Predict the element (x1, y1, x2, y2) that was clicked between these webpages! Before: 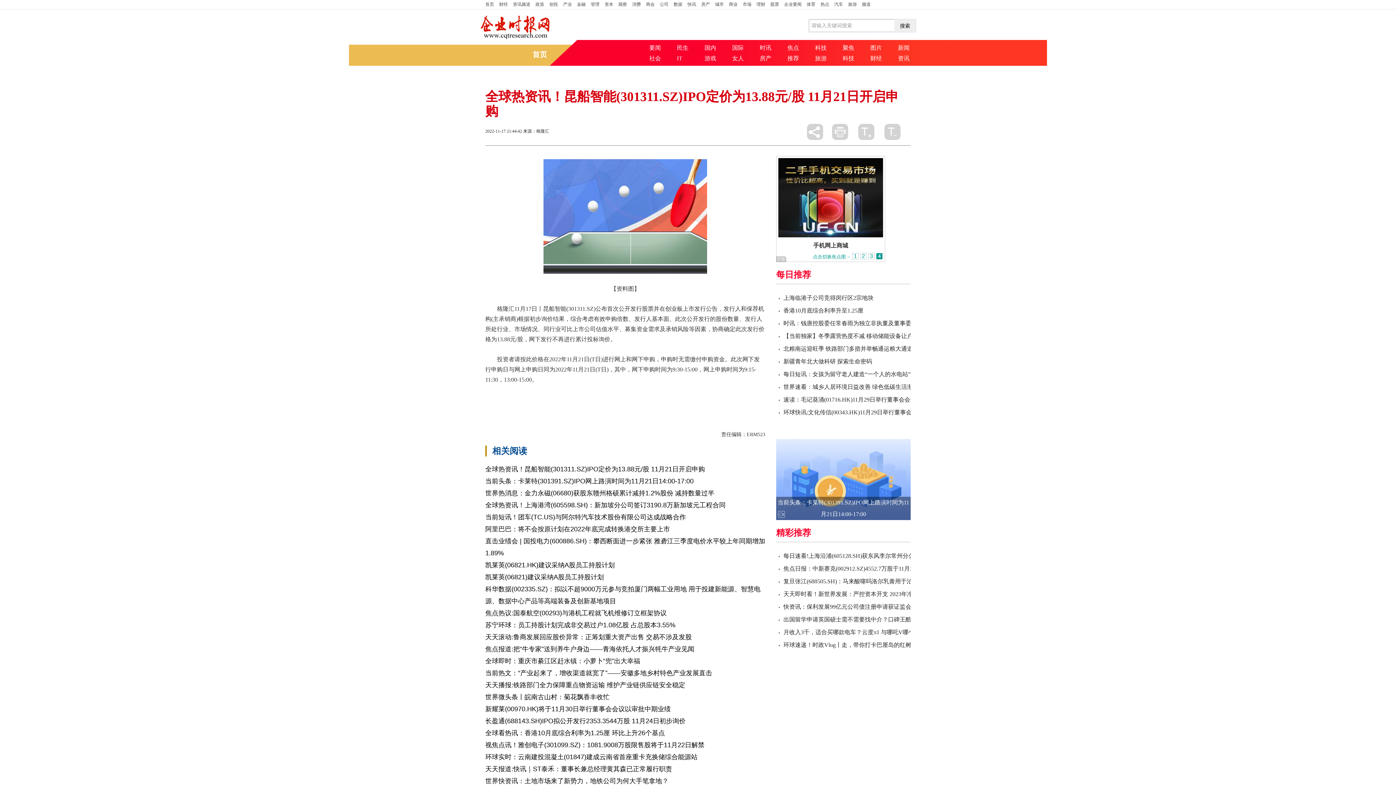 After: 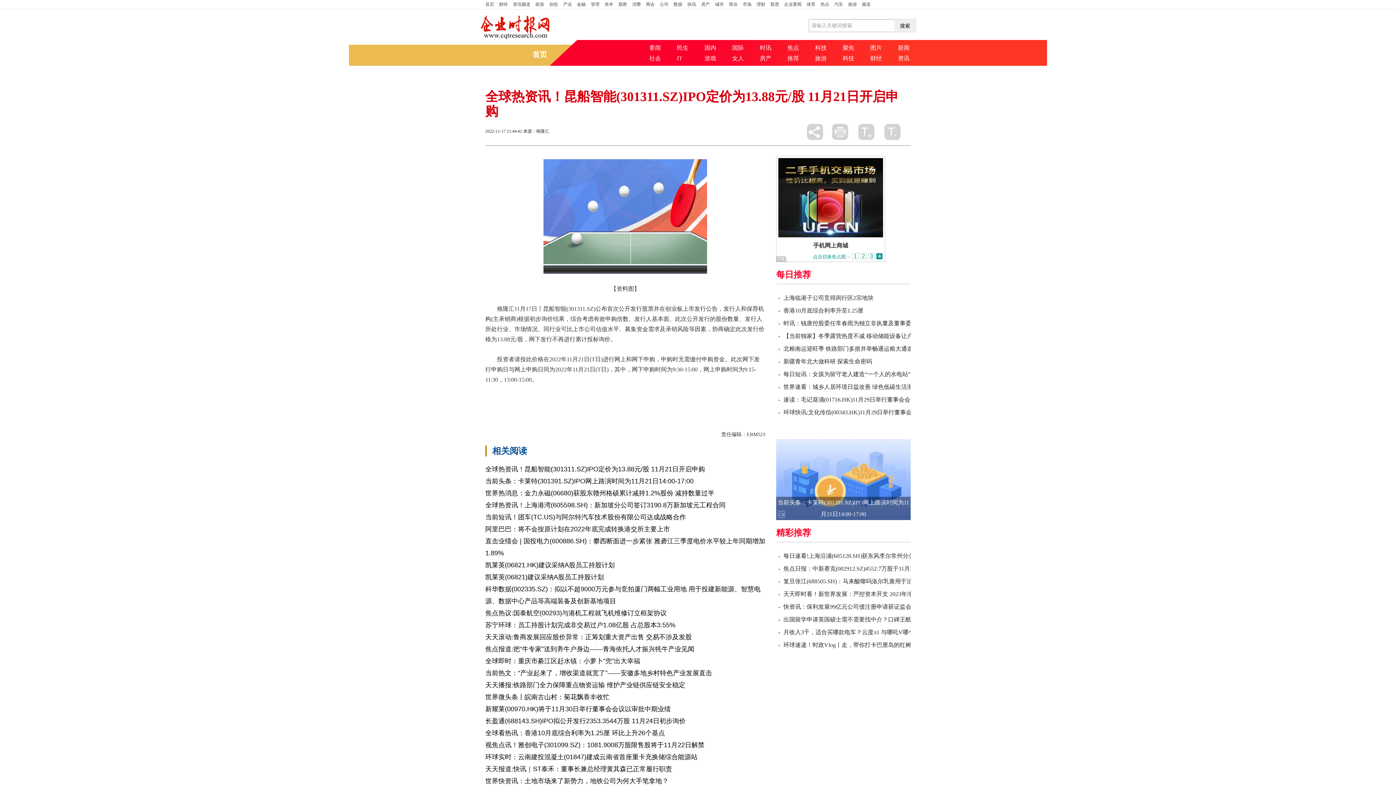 Action: label: 初步询价 bbox: (559, 395, 582, 401)